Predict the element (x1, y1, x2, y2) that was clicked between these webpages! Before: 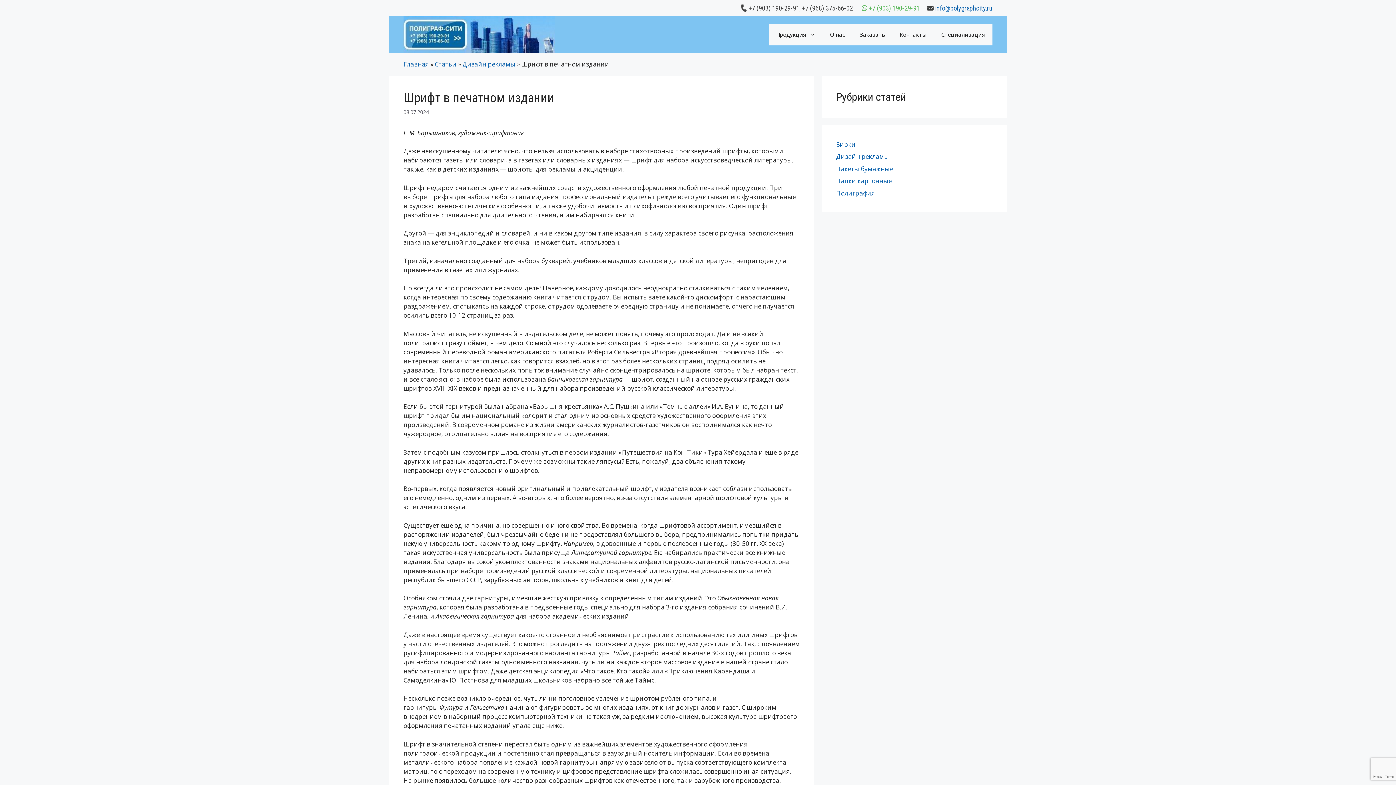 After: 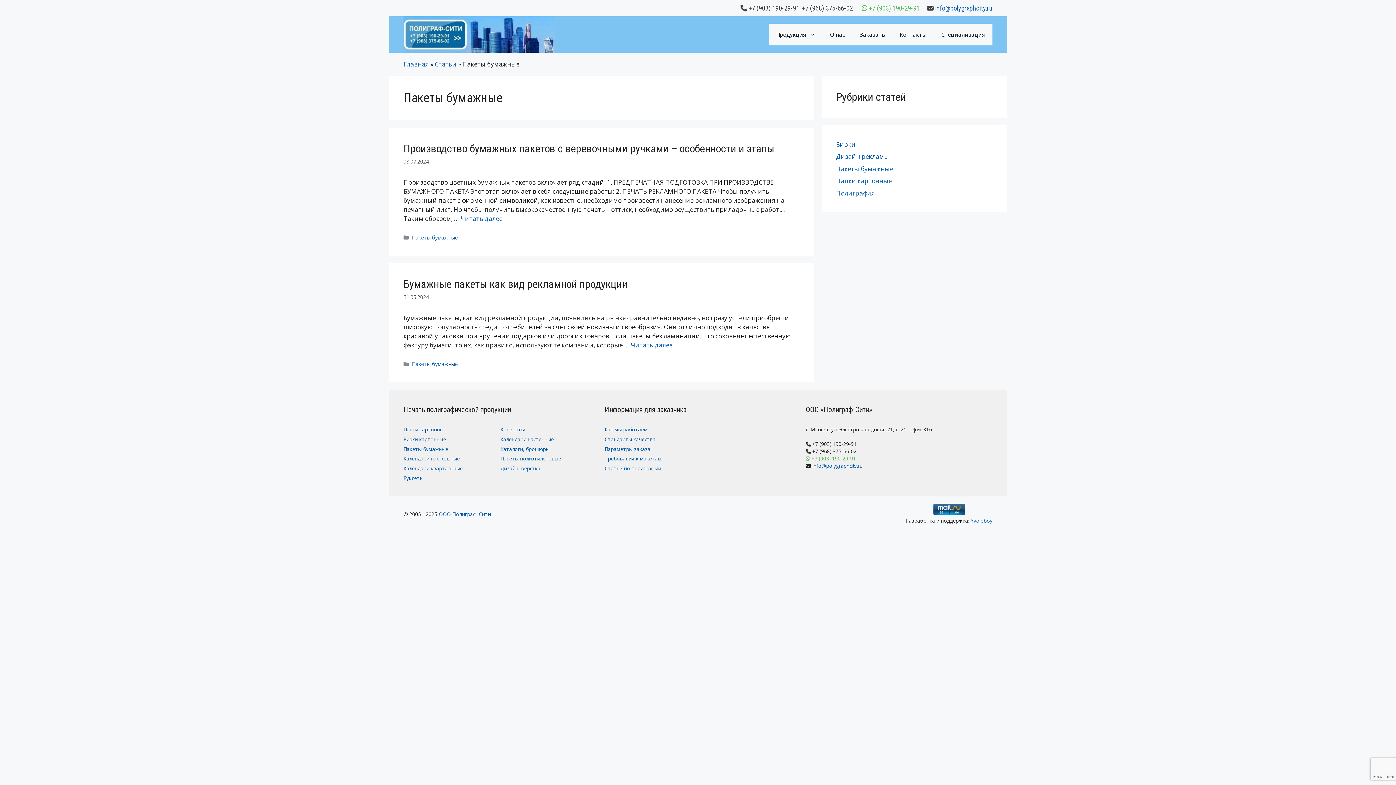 Action: label: Пакеты бумажные bbox: (836, 164, 893, 172)